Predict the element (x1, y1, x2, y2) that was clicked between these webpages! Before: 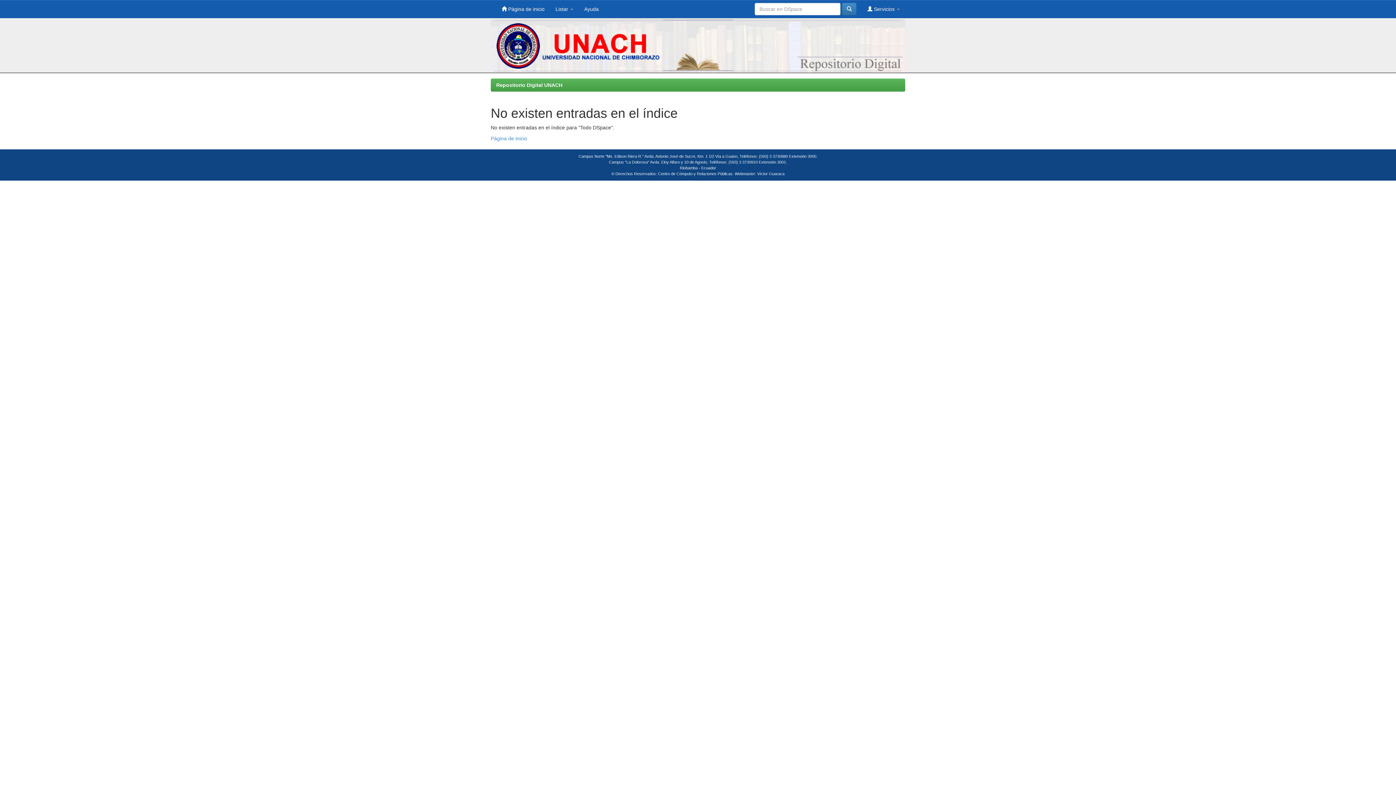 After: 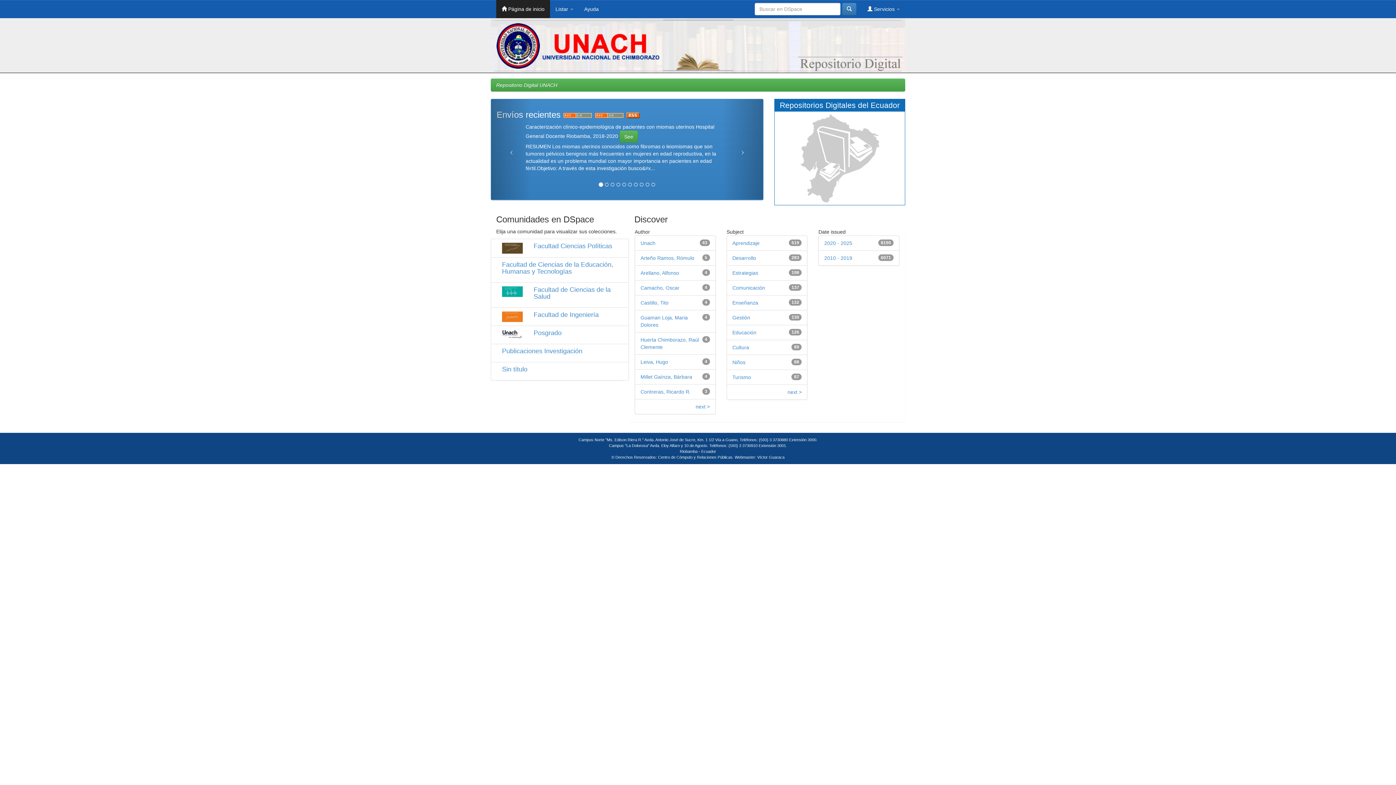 Action: label: Página de inicio bbox: (490, 135, 527, 141)